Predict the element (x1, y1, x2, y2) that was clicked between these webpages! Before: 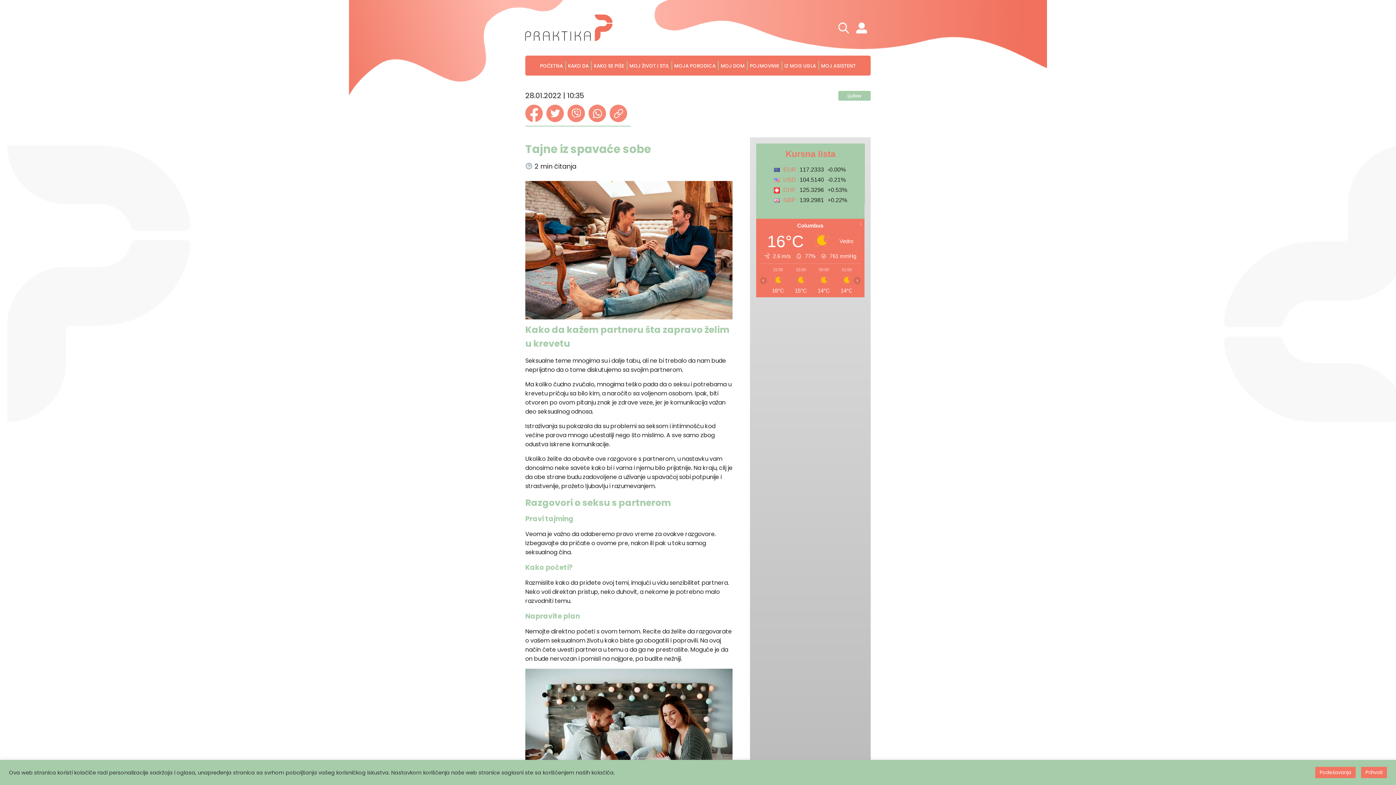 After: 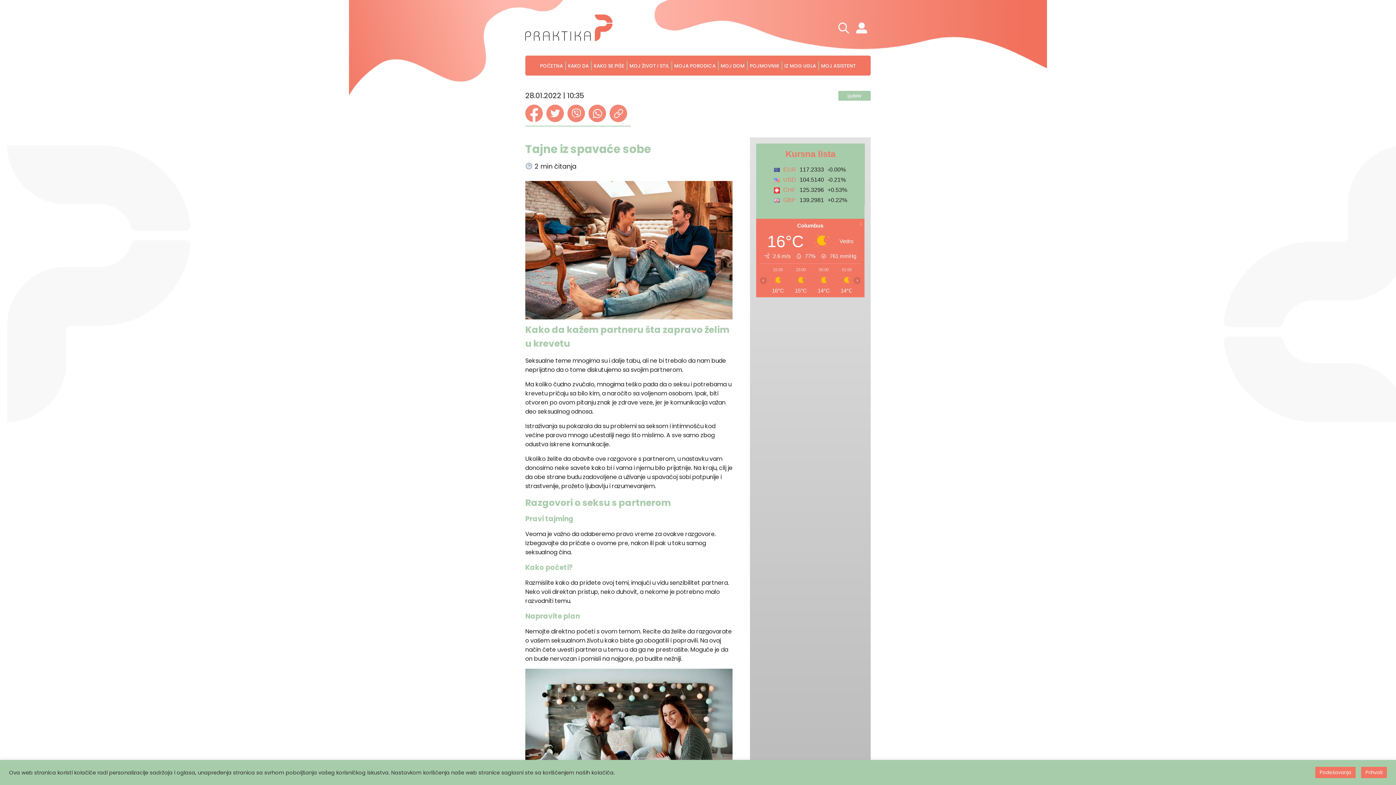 Action: bbox: (567, 104, 585, 122)